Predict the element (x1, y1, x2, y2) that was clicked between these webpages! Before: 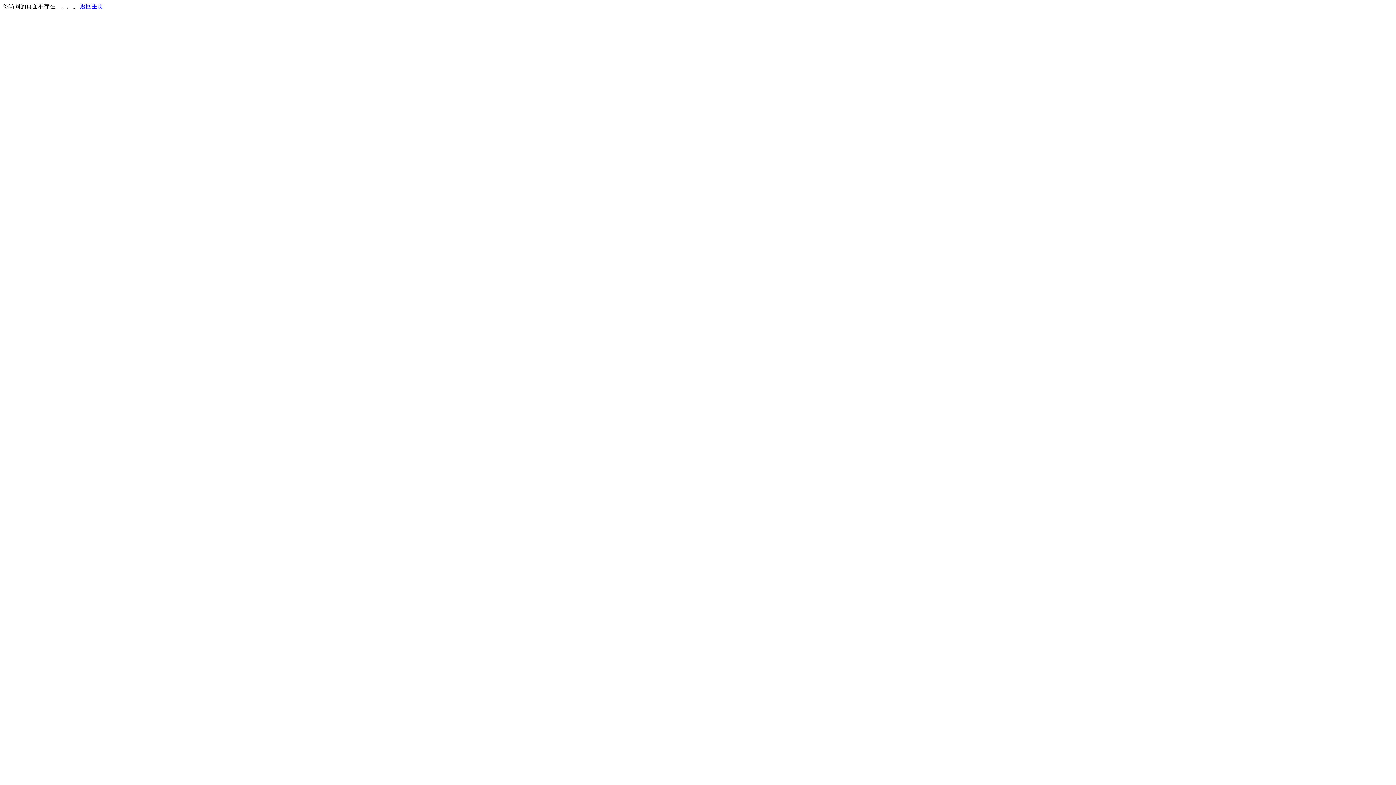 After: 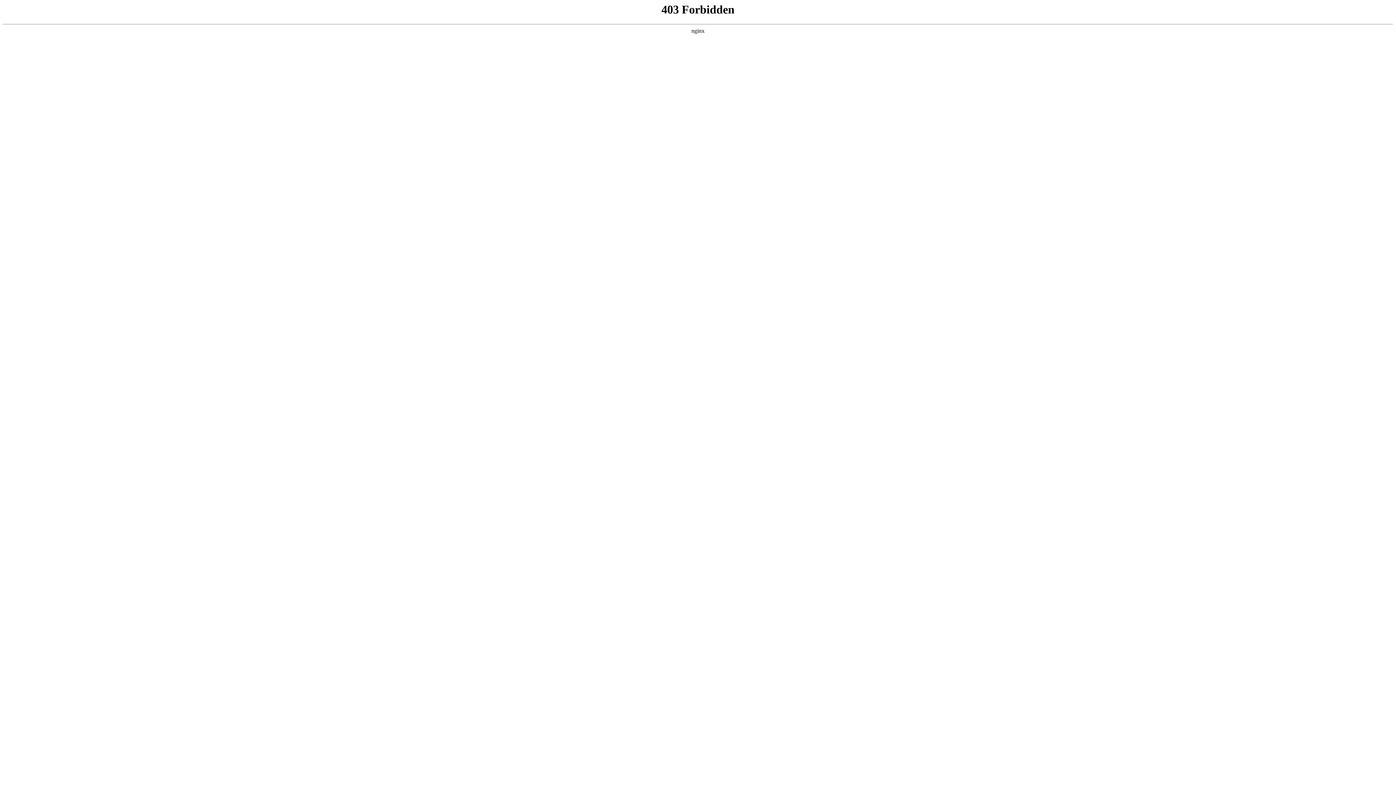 Action: label: 返回主页 bbox: (80, 3, 103, 9)